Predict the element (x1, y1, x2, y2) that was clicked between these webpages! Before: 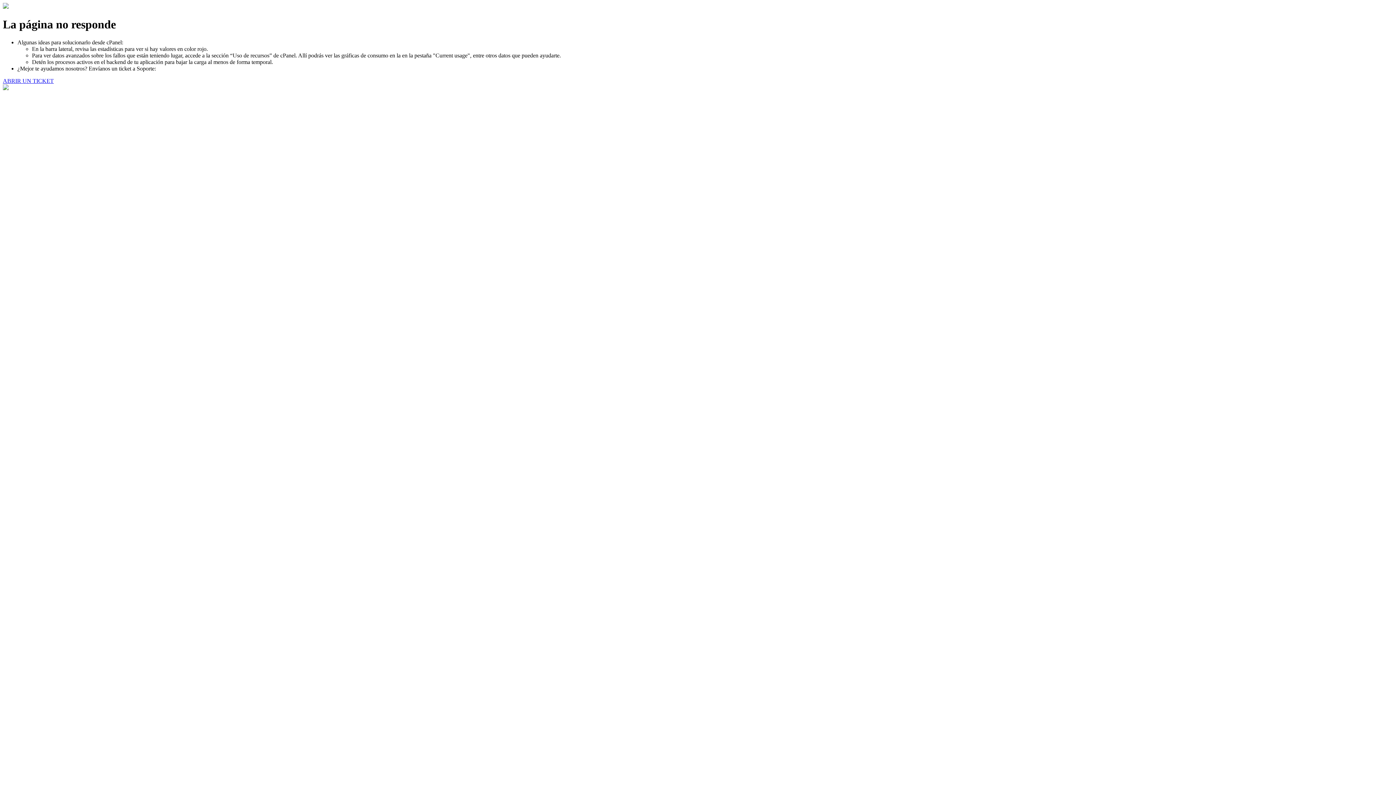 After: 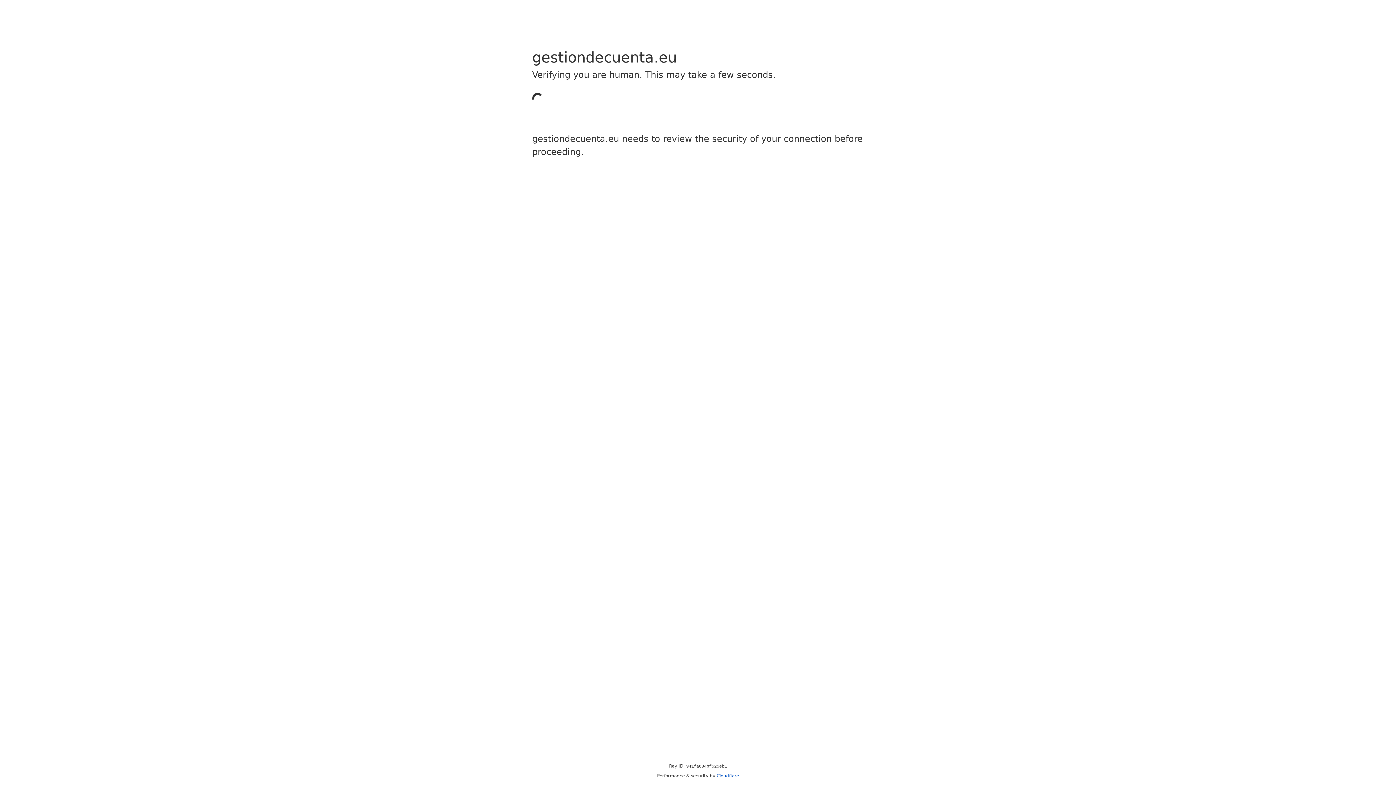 Action: bbox: (2, 77, 53, 83) label: ABRIR UN TICKET